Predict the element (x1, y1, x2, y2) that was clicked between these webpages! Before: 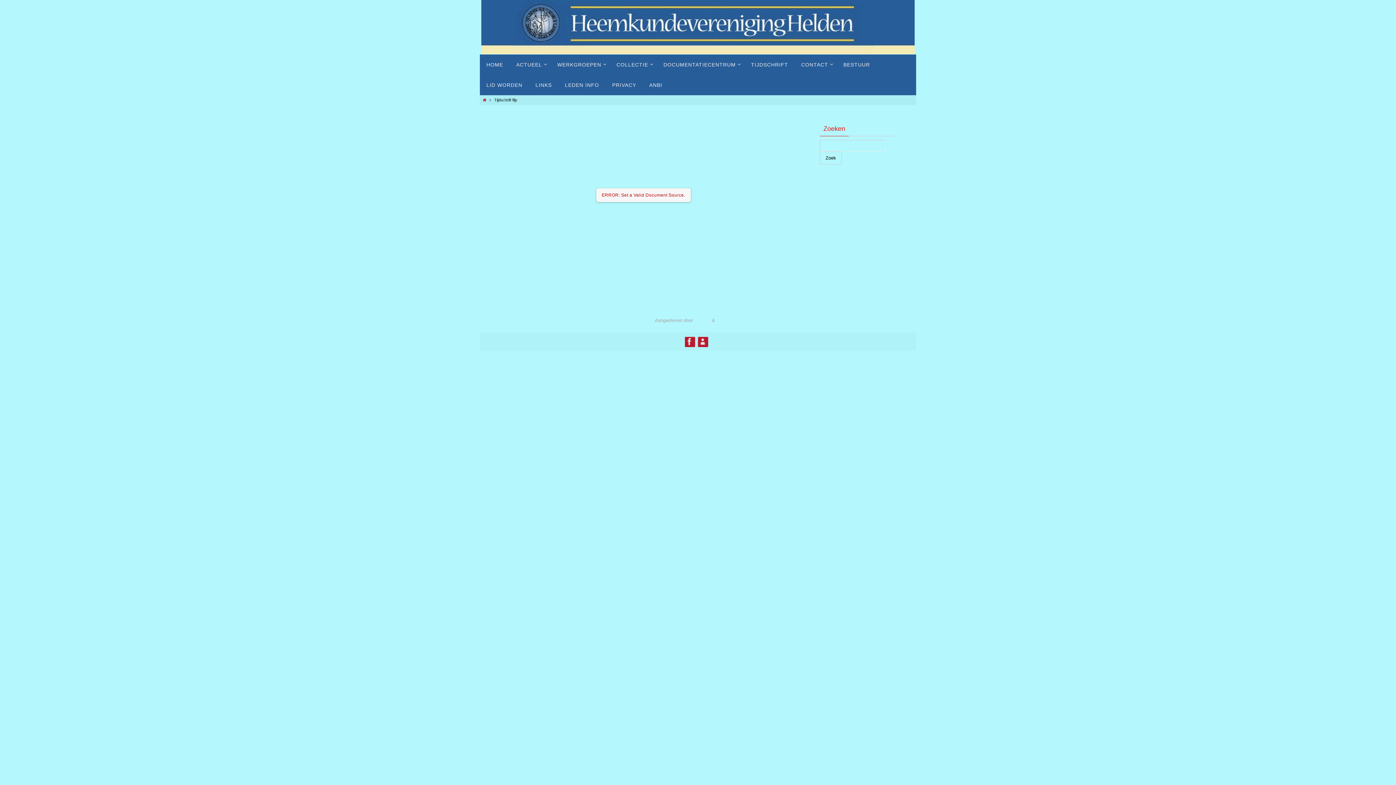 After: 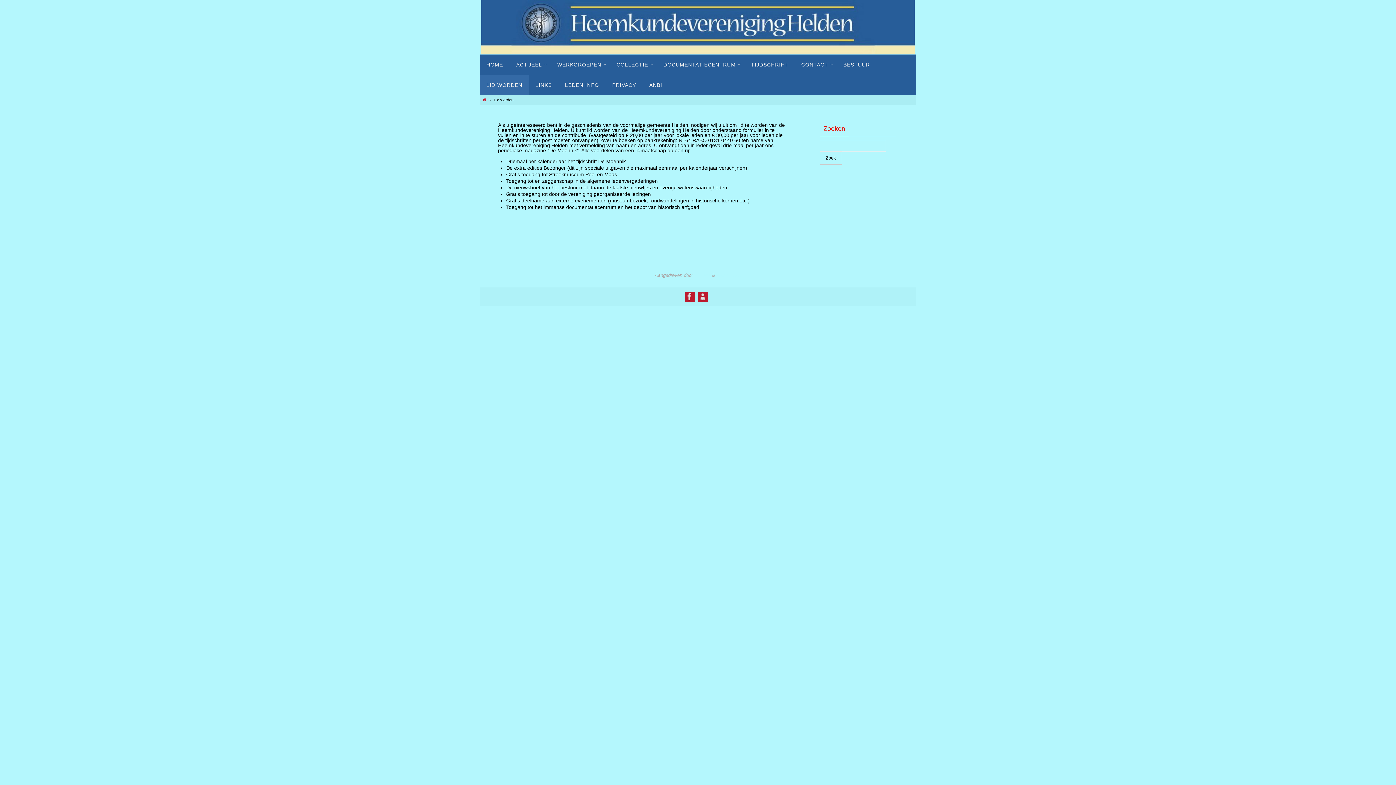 Action: bbox: (480, 74, 529, 95) label: LID WORDEN